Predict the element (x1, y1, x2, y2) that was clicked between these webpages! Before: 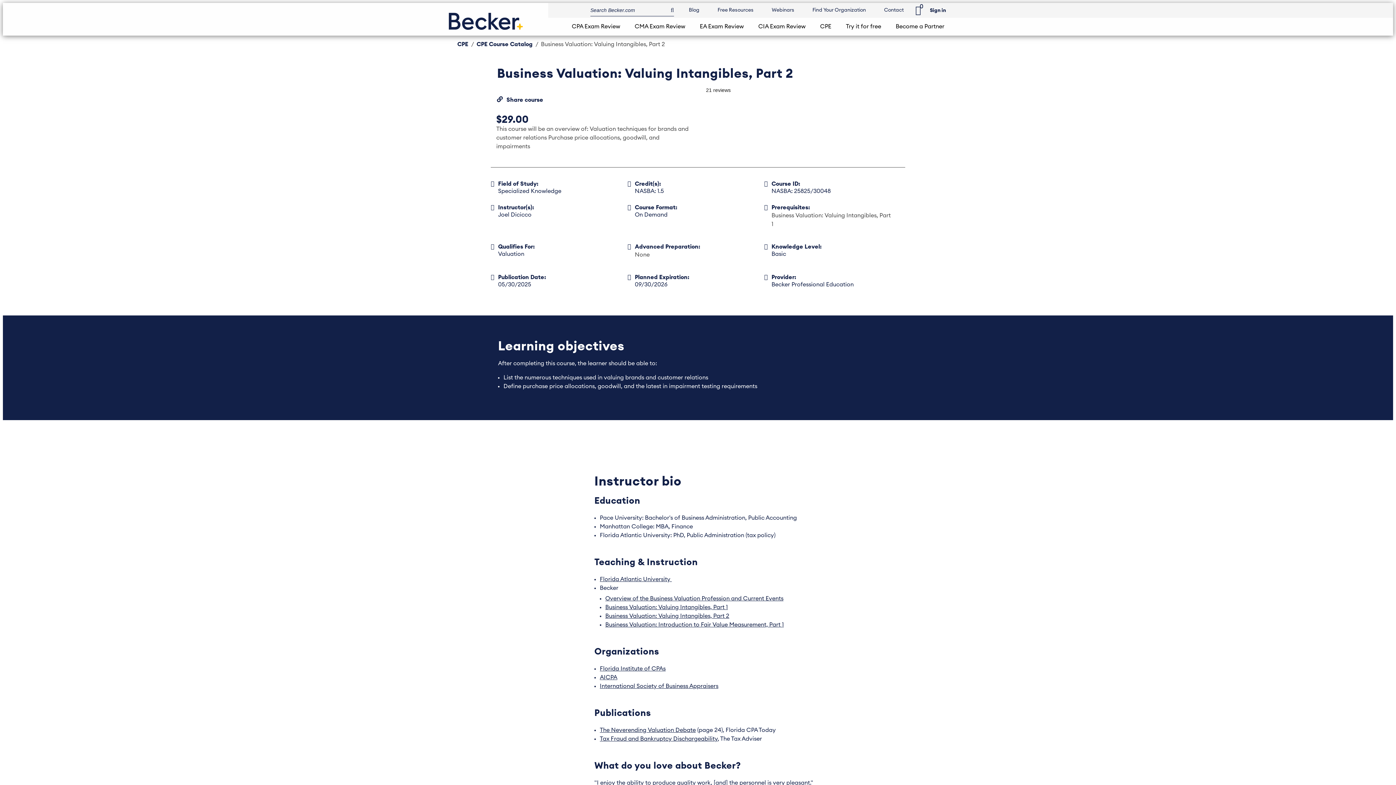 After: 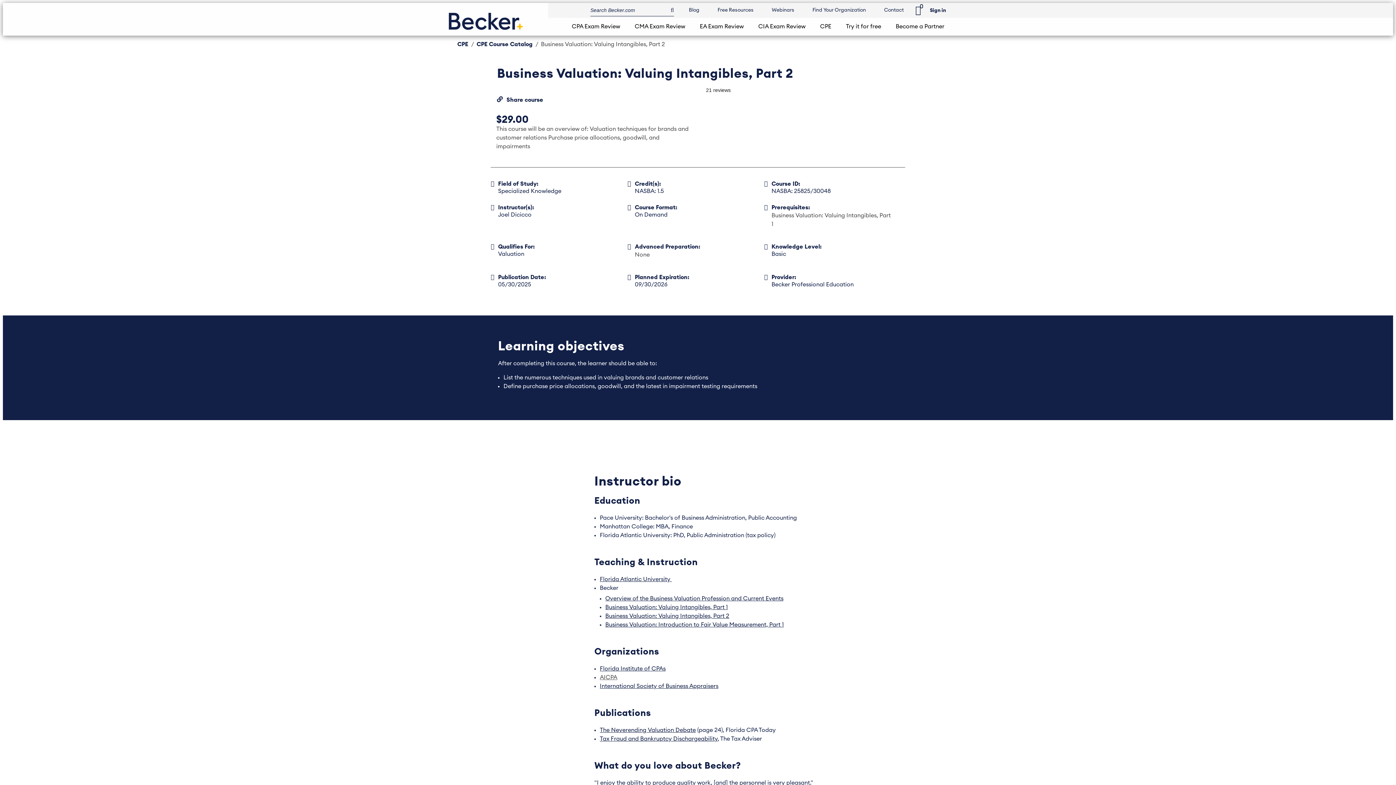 Action: label: AICPA bbox: (600, 674, 617, 680)